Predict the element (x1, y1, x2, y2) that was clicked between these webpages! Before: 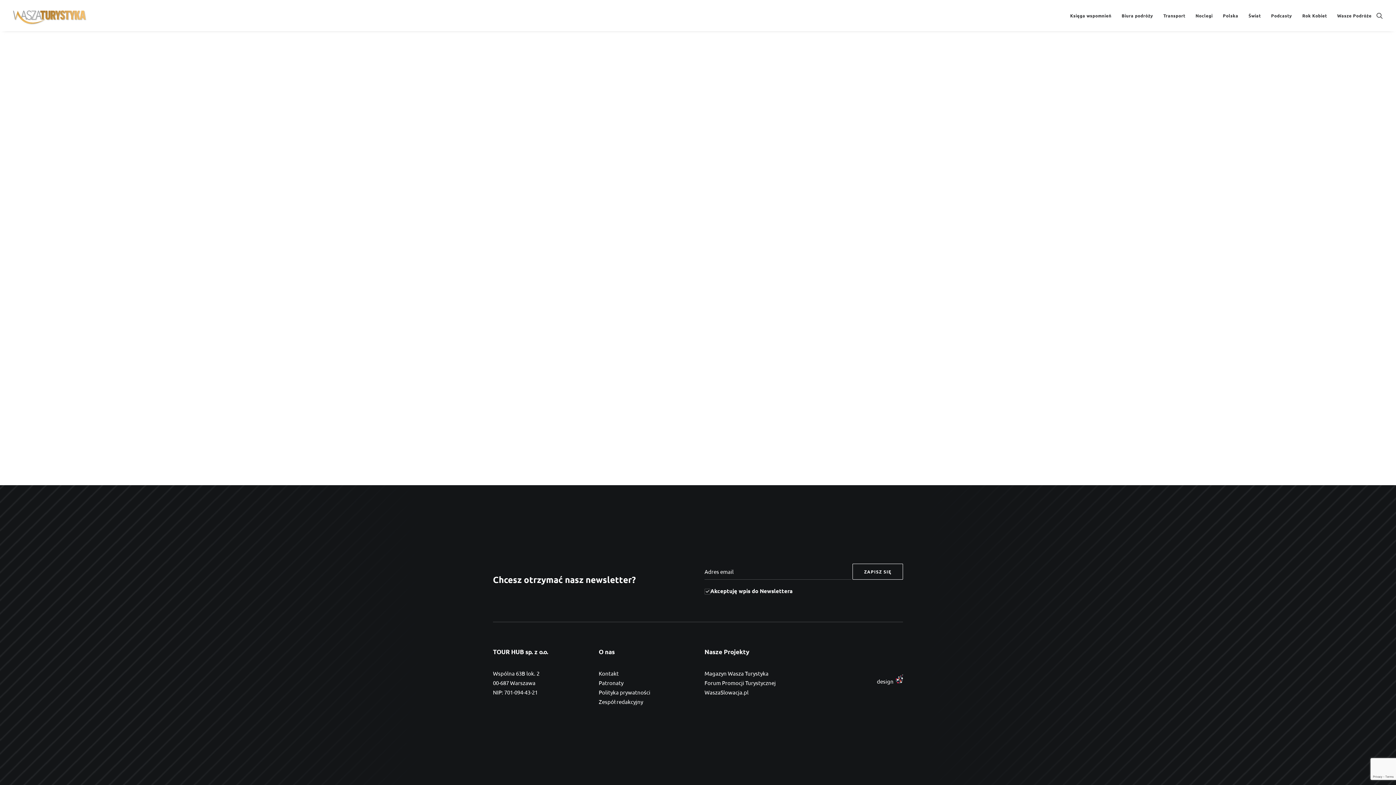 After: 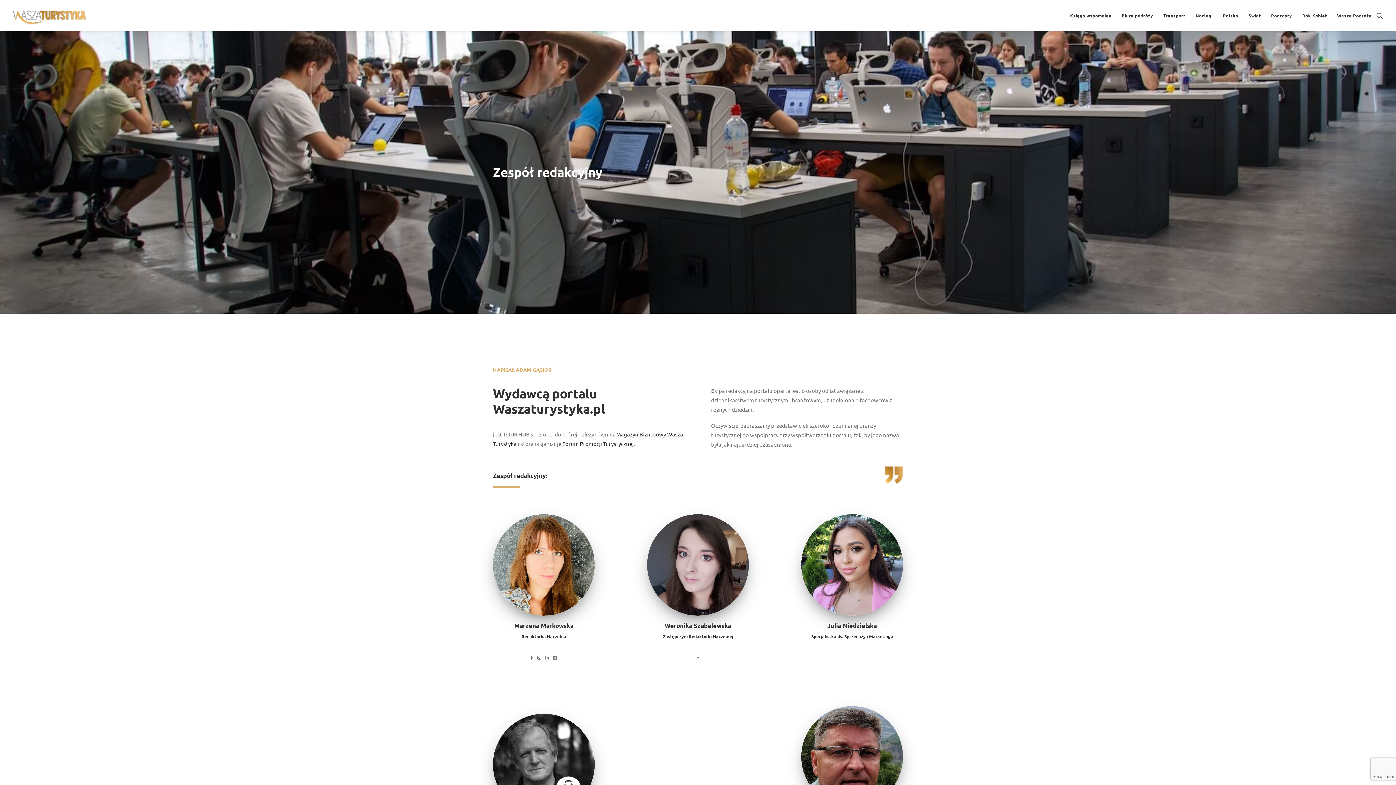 Action: label: Zespół redakcyjny bbox: (598, 698, 643, 705)